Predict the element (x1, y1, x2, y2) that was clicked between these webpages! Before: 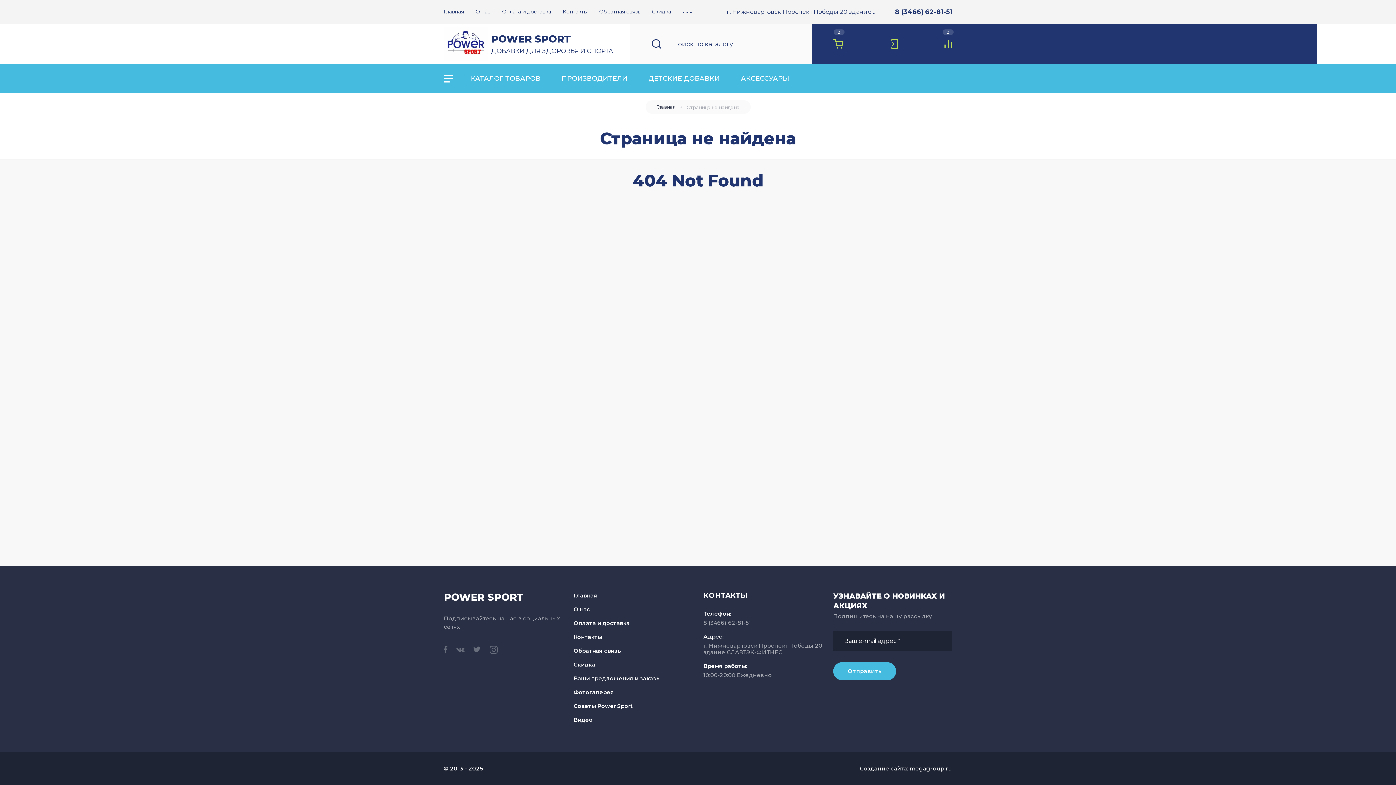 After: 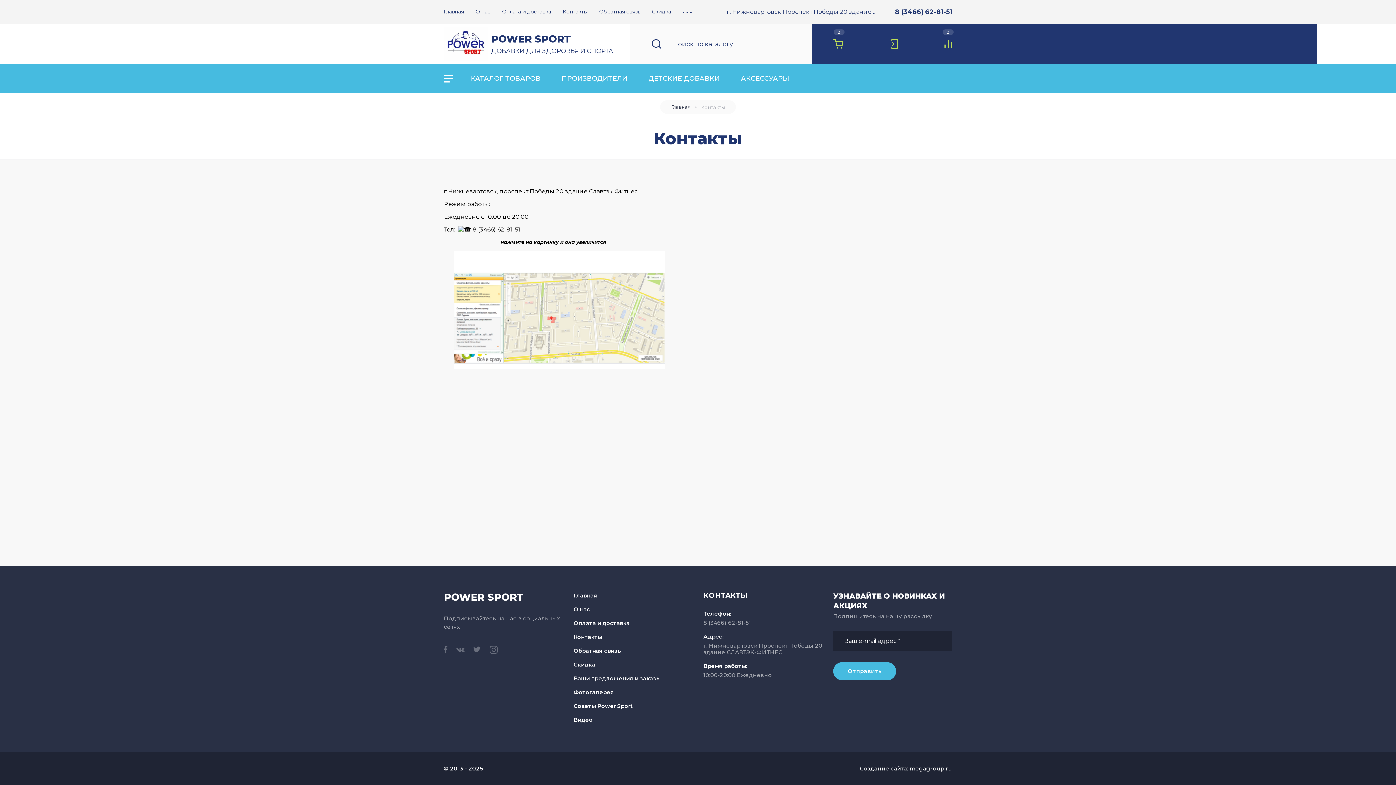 Action: bbox: (573, 630, 602, 644) label: Контакты